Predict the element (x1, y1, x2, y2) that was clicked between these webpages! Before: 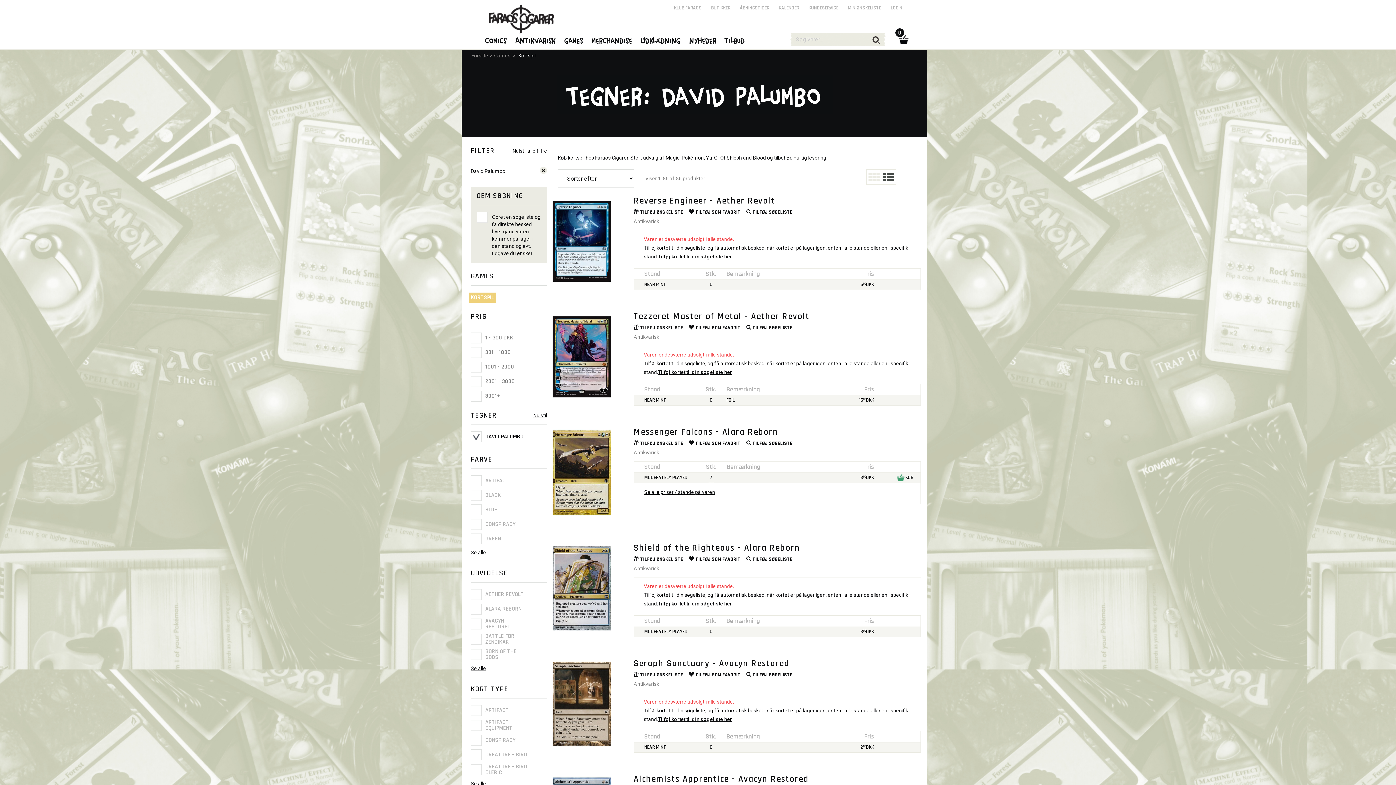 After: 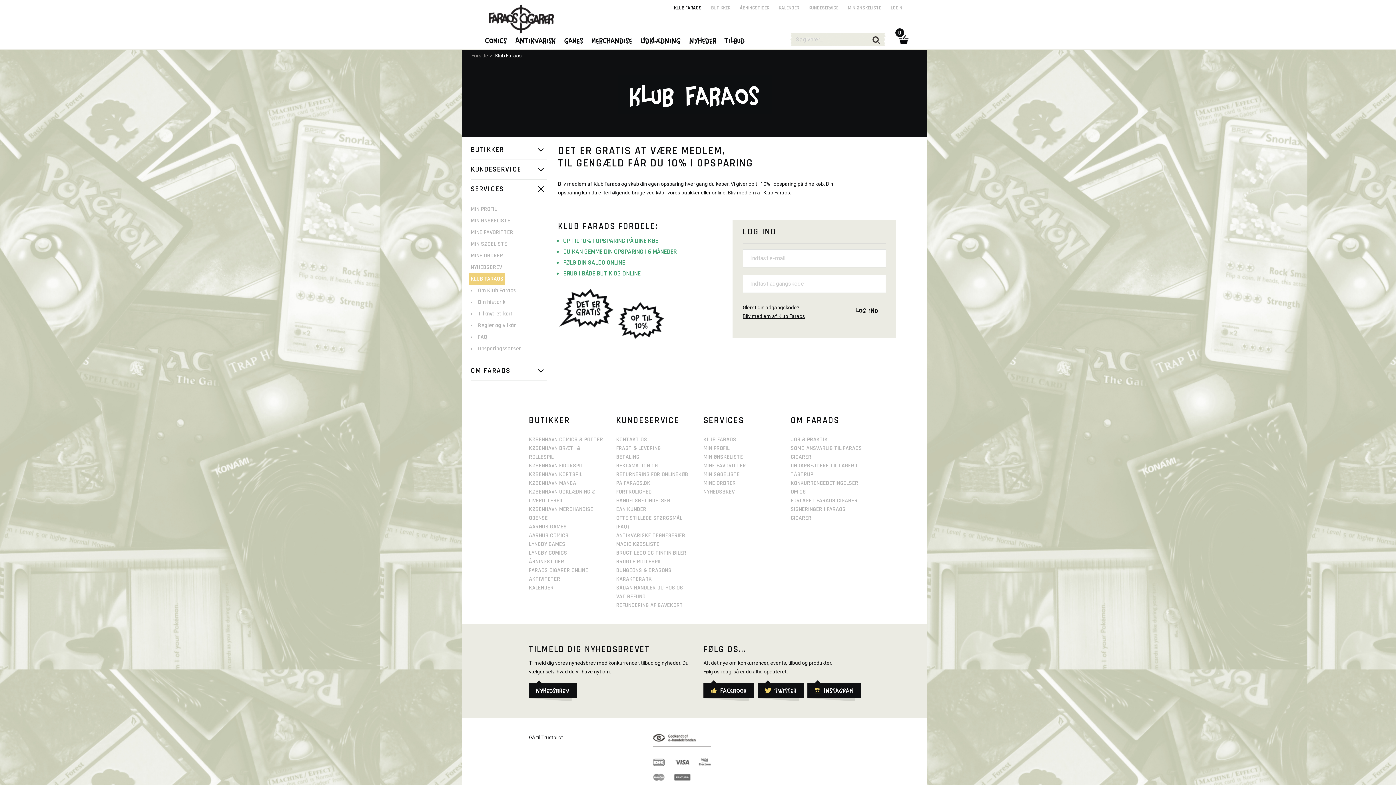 Action: bbox: (669, 0, 706, 16) label: KLUB FARAOS